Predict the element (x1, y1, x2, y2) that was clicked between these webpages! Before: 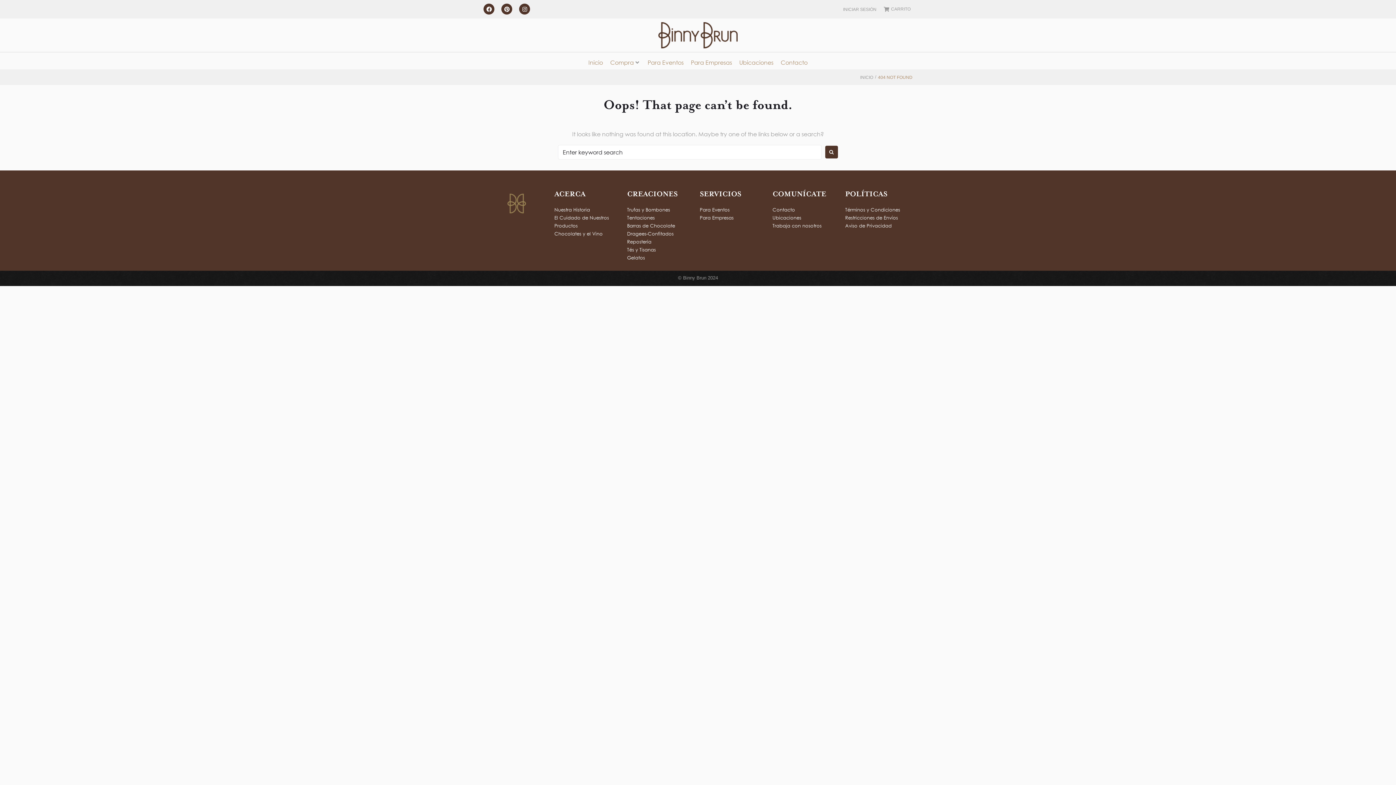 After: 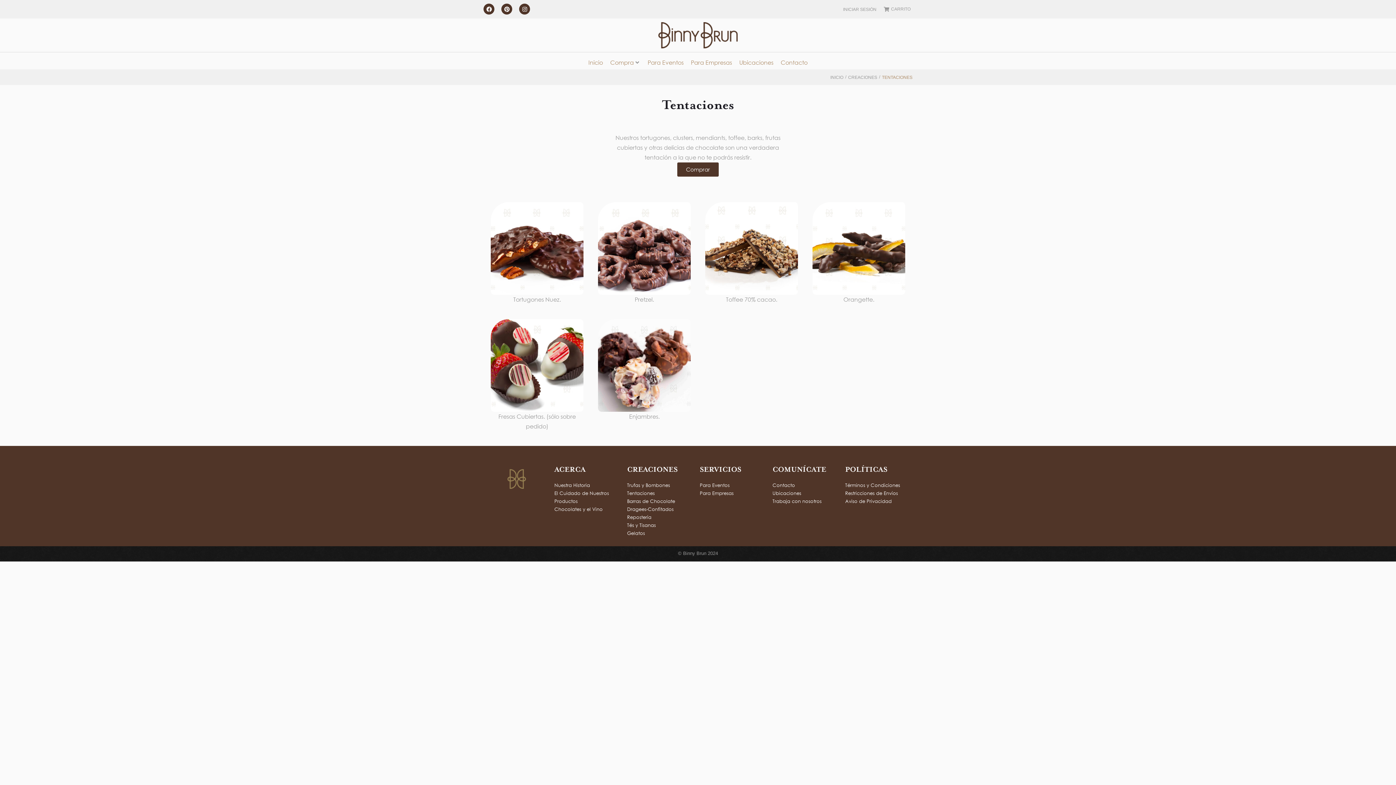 Action: label: Tentaciones bbox: (627, 213, 696, 221)